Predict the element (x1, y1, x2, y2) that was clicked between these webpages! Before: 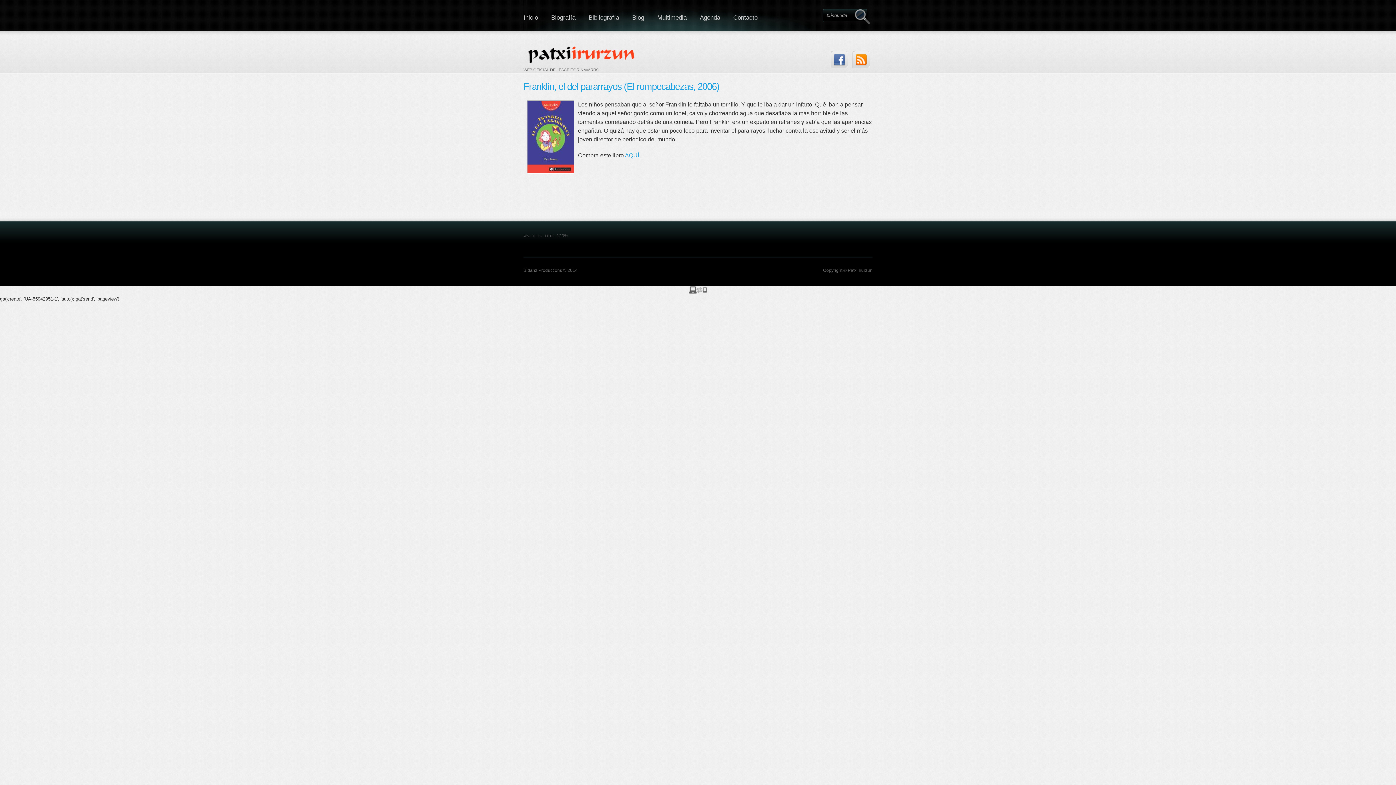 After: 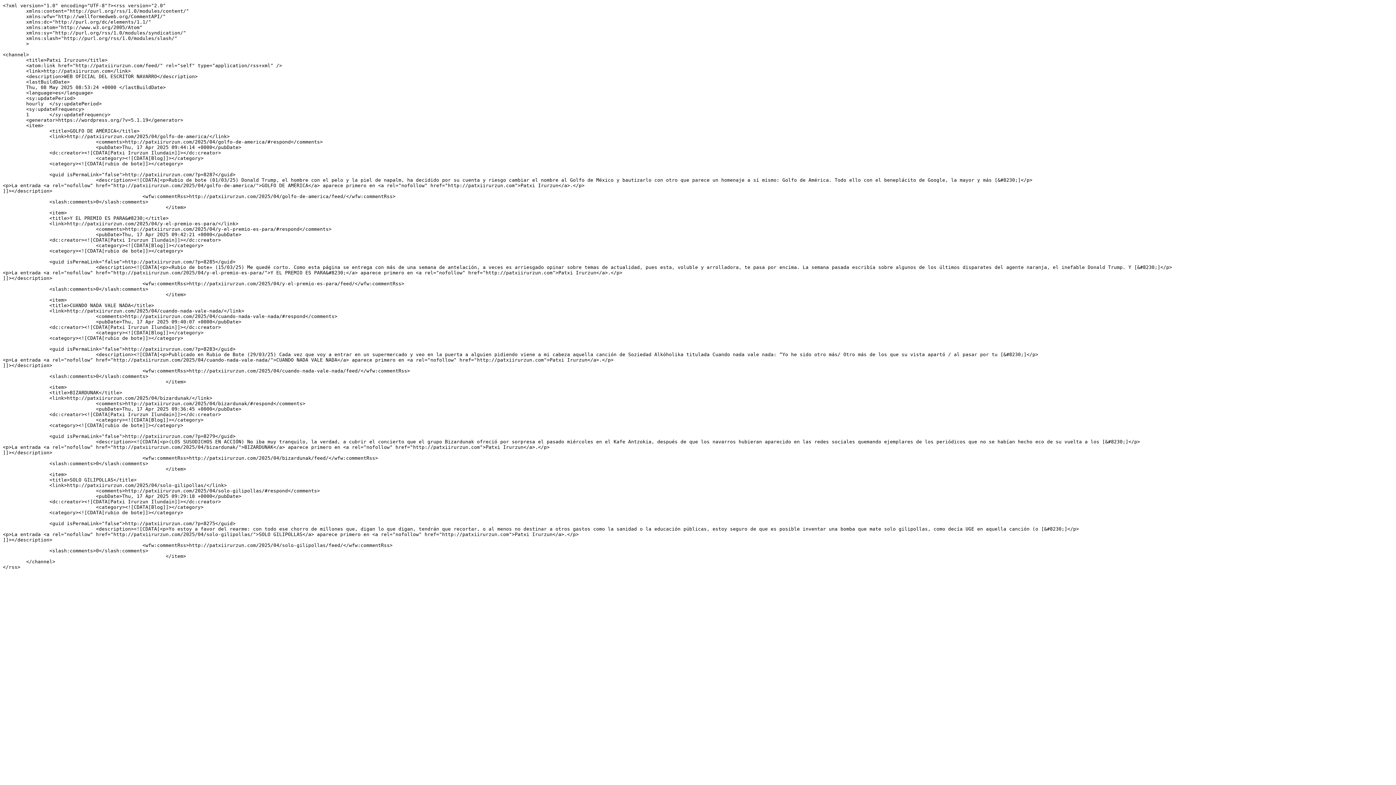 Action: bbox: (852, 50, 869, 67)